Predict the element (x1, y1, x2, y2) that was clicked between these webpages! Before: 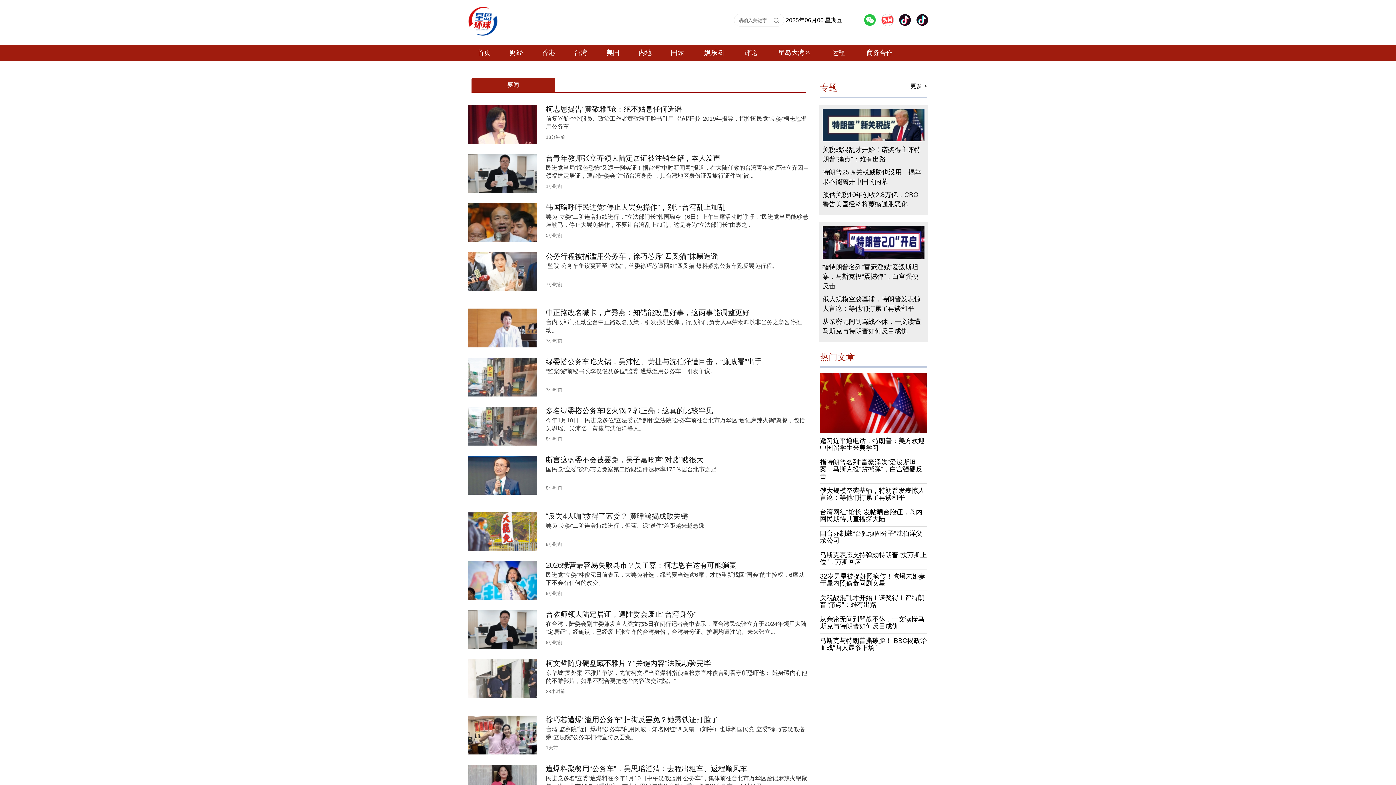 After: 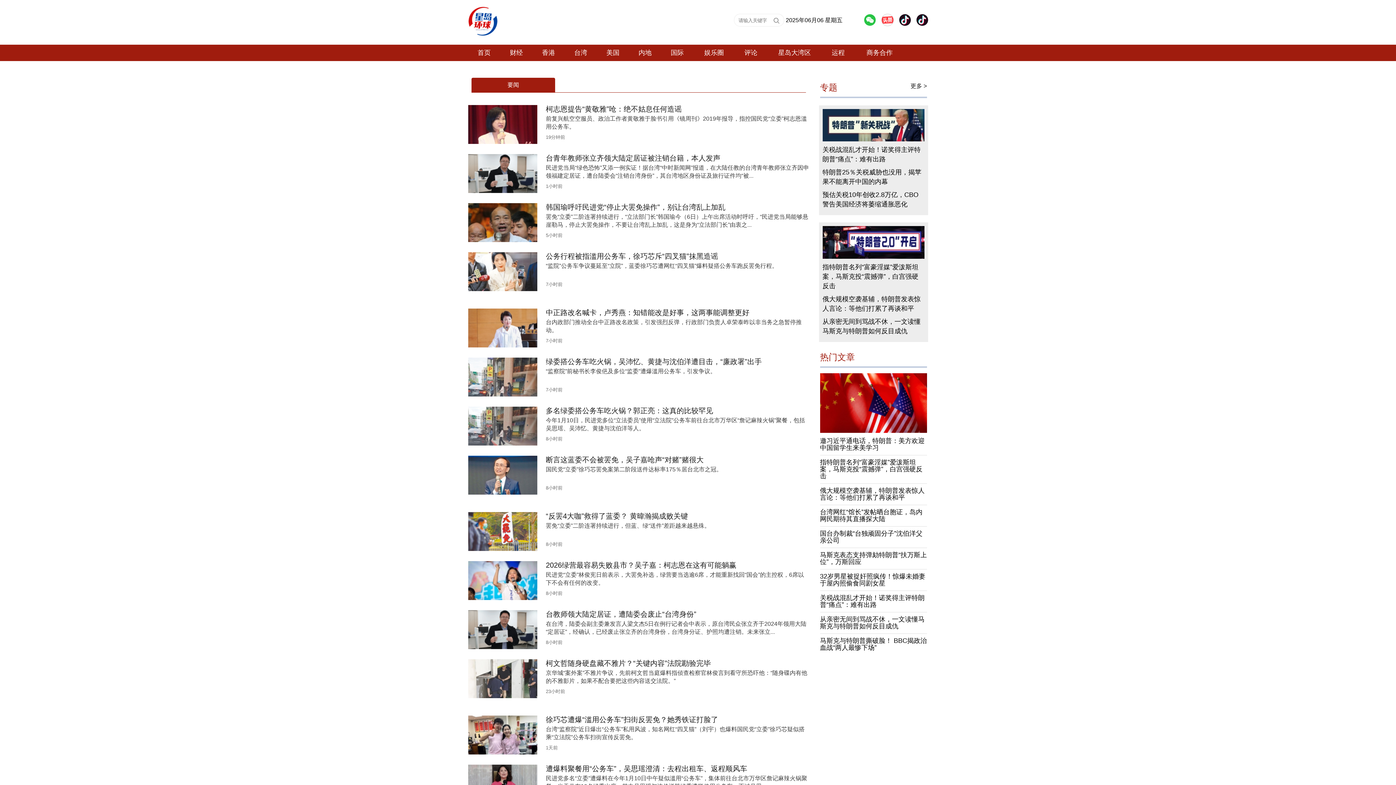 Action: bbox: (820, 527, 927, 548) label: 国台办制裁“台独顽固分子”沈伯洋父亲公司